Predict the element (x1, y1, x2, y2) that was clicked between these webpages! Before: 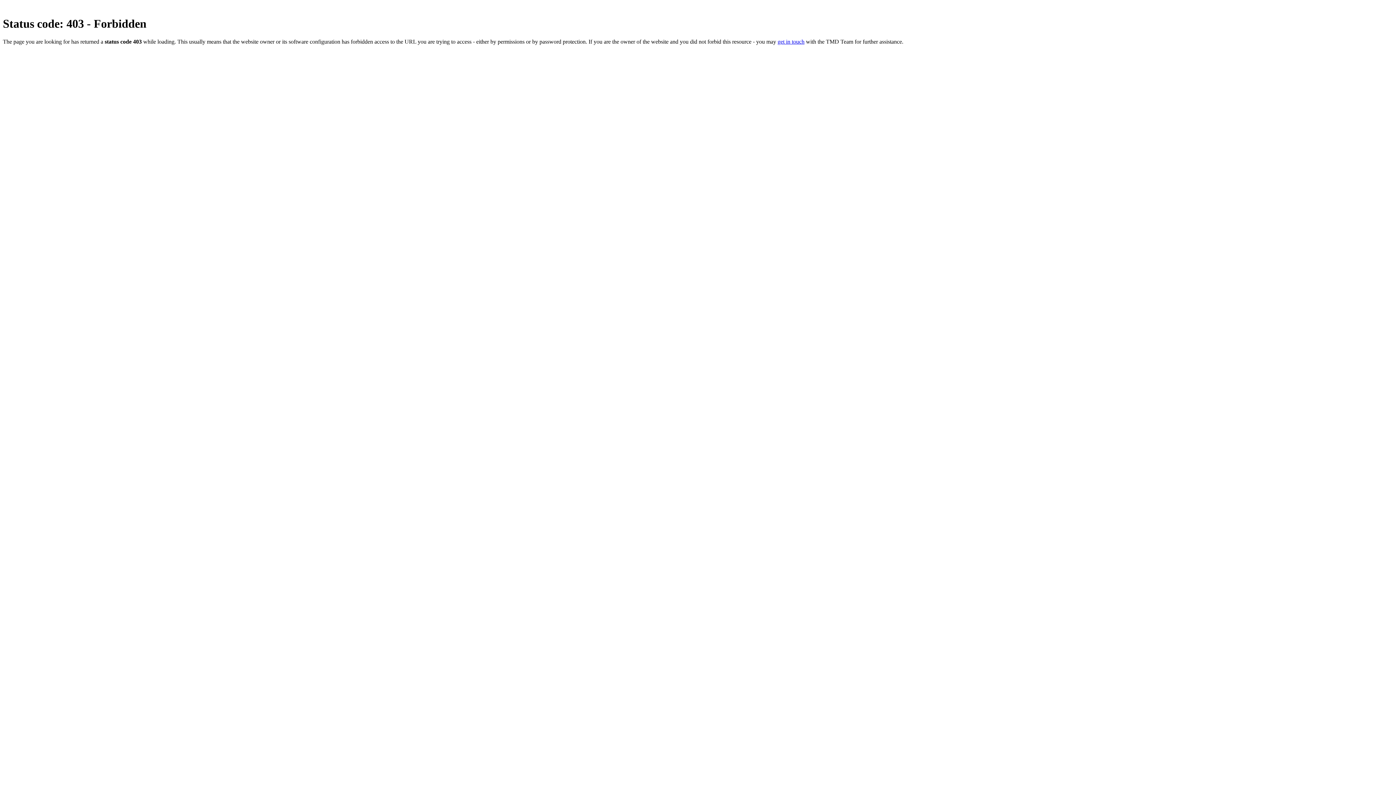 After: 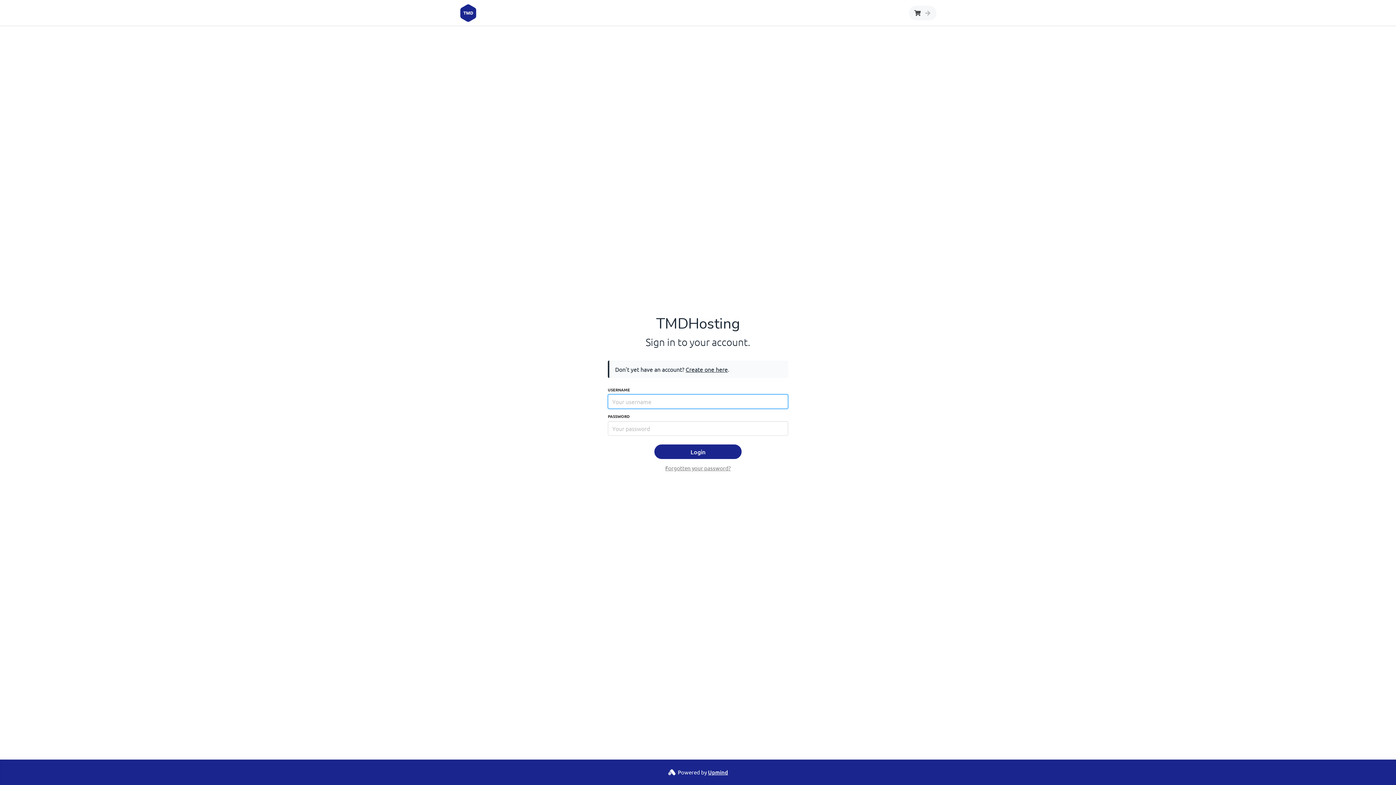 Action: bbox: (777, 38, 804, 44) label: get in touch